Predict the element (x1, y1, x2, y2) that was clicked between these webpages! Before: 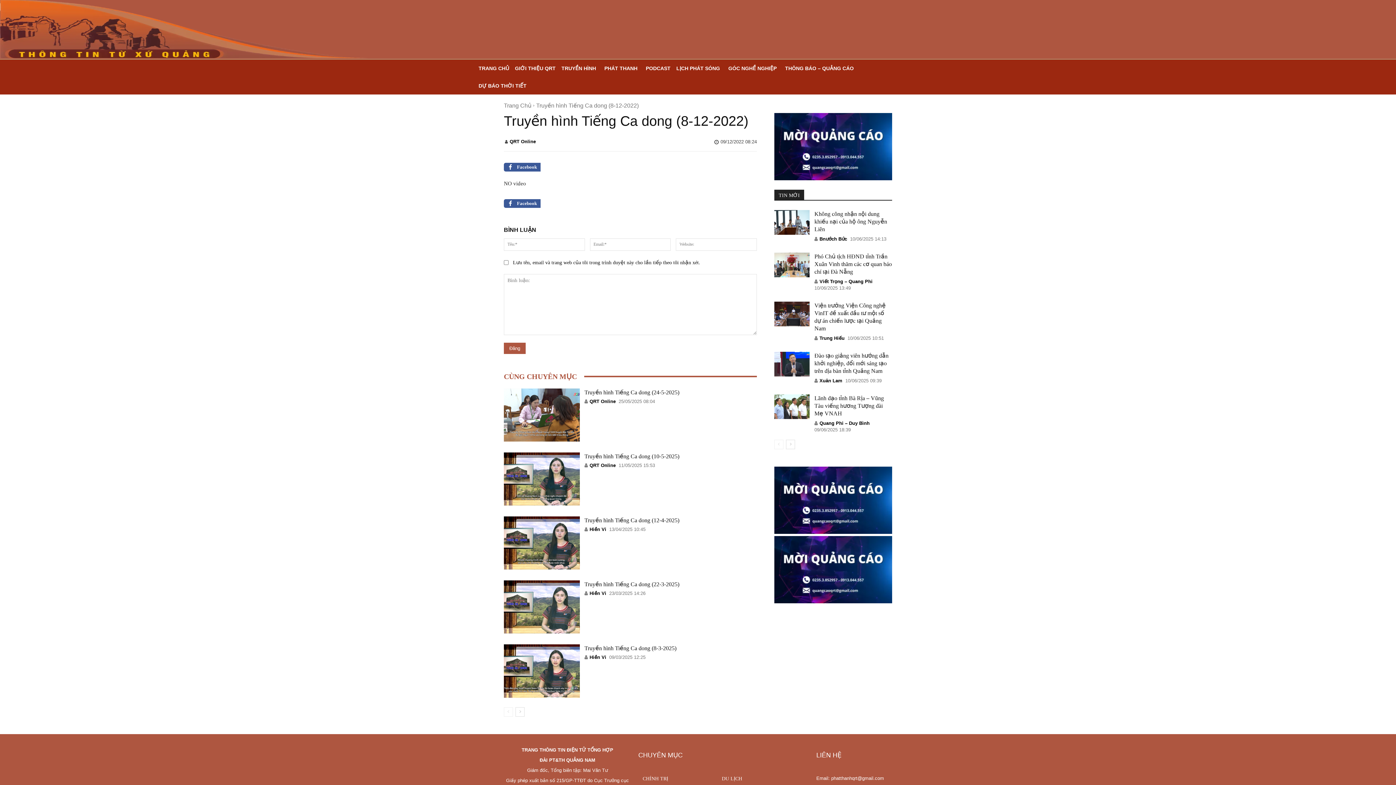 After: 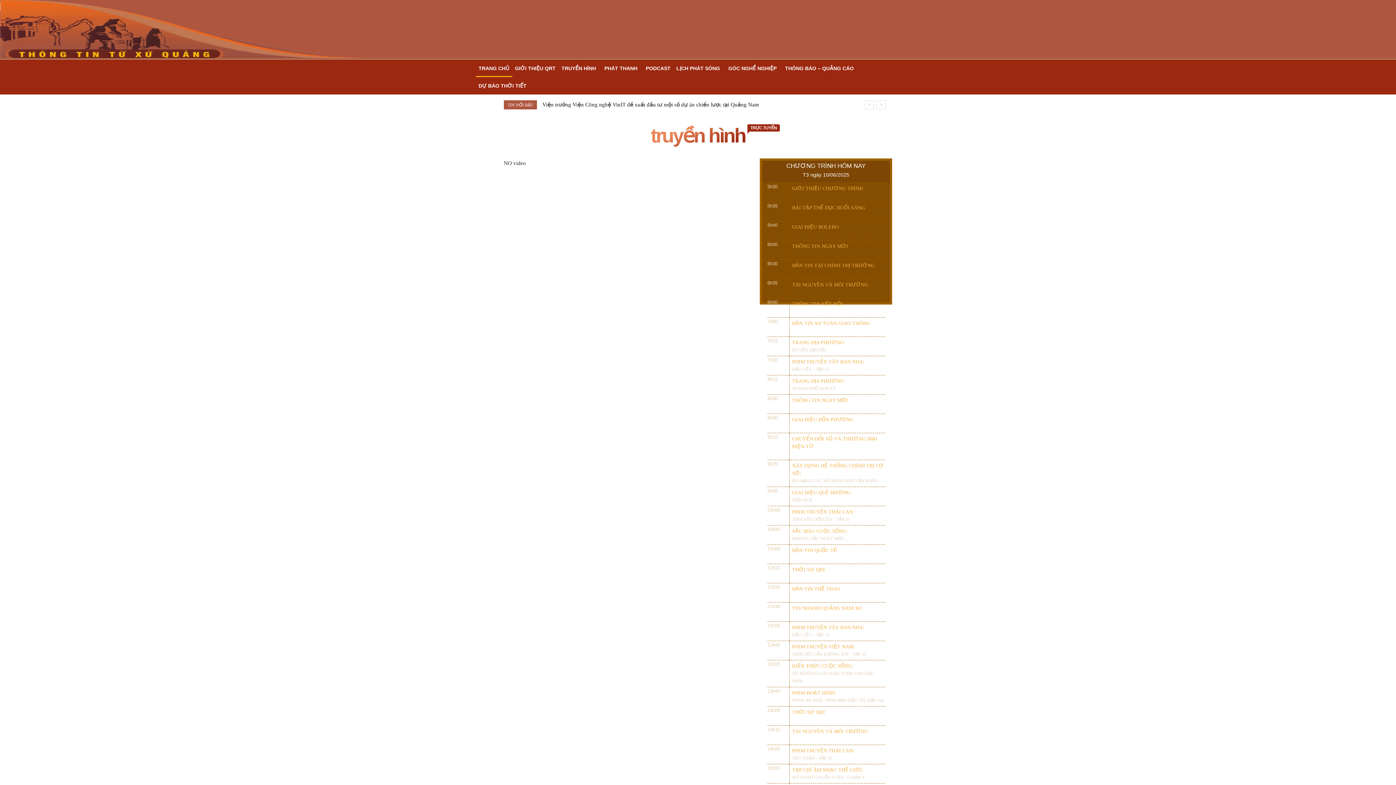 Action: label: TRANG CHỦ bbox: (475, 59, 512, 77)